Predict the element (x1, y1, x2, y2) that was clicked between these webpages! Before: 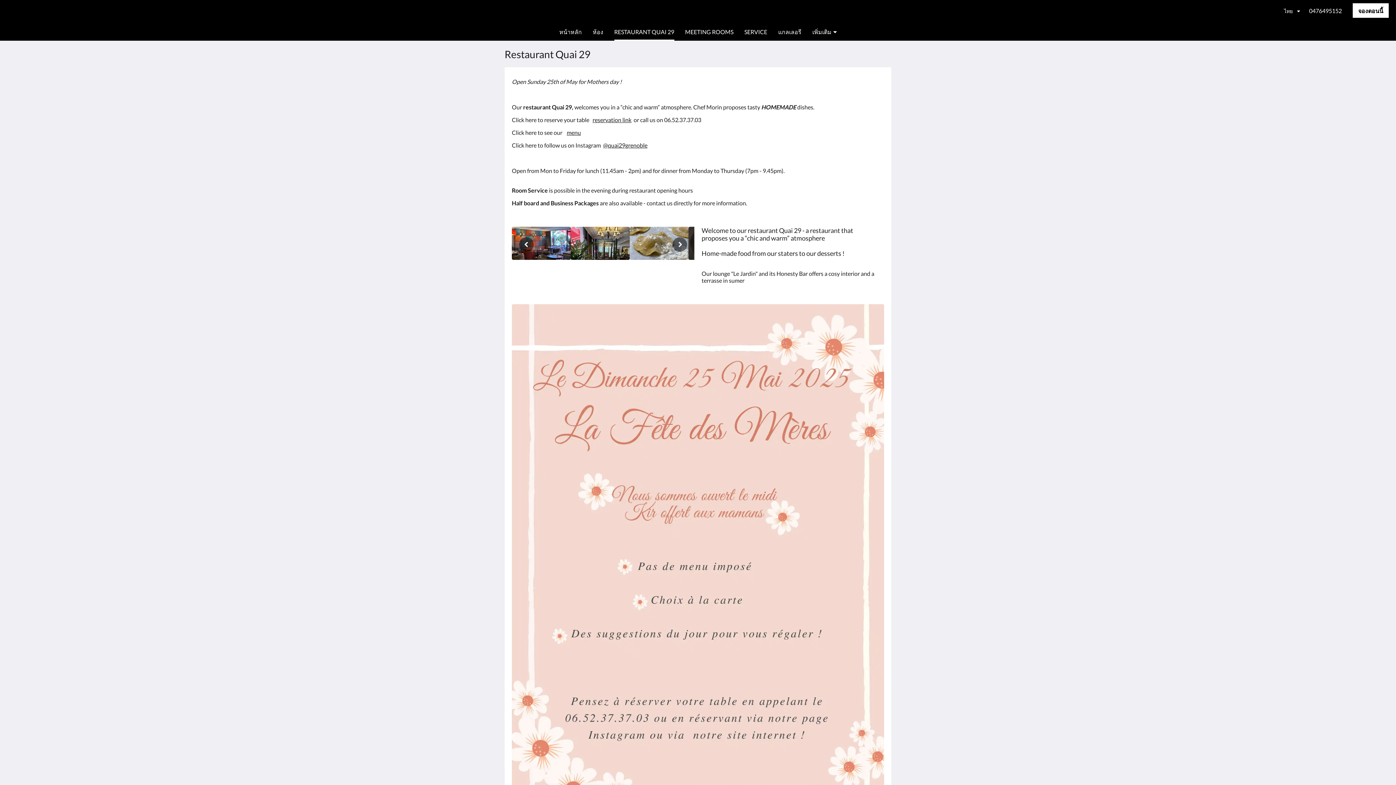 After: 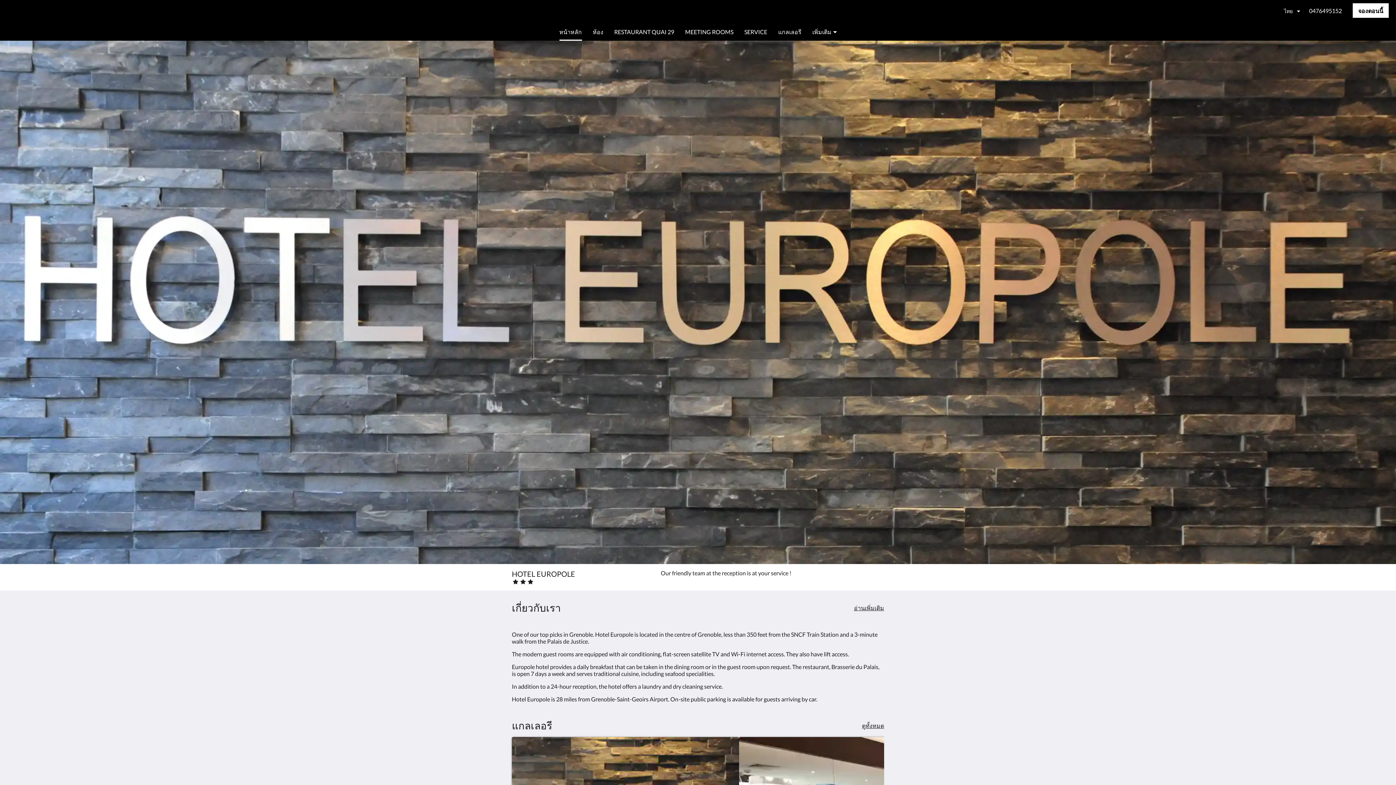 Action: label: หน้าหลัก bbox: (559, 22, 582, 41)